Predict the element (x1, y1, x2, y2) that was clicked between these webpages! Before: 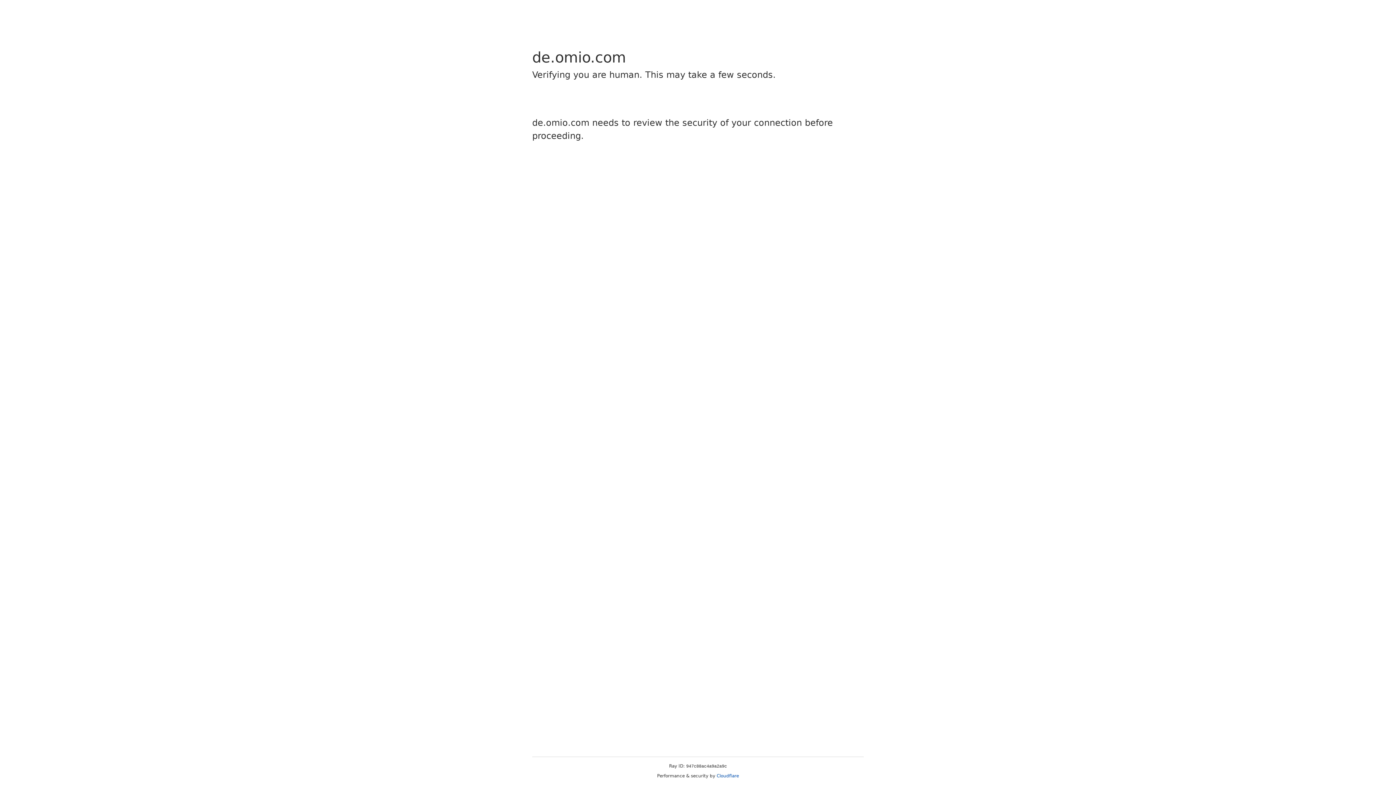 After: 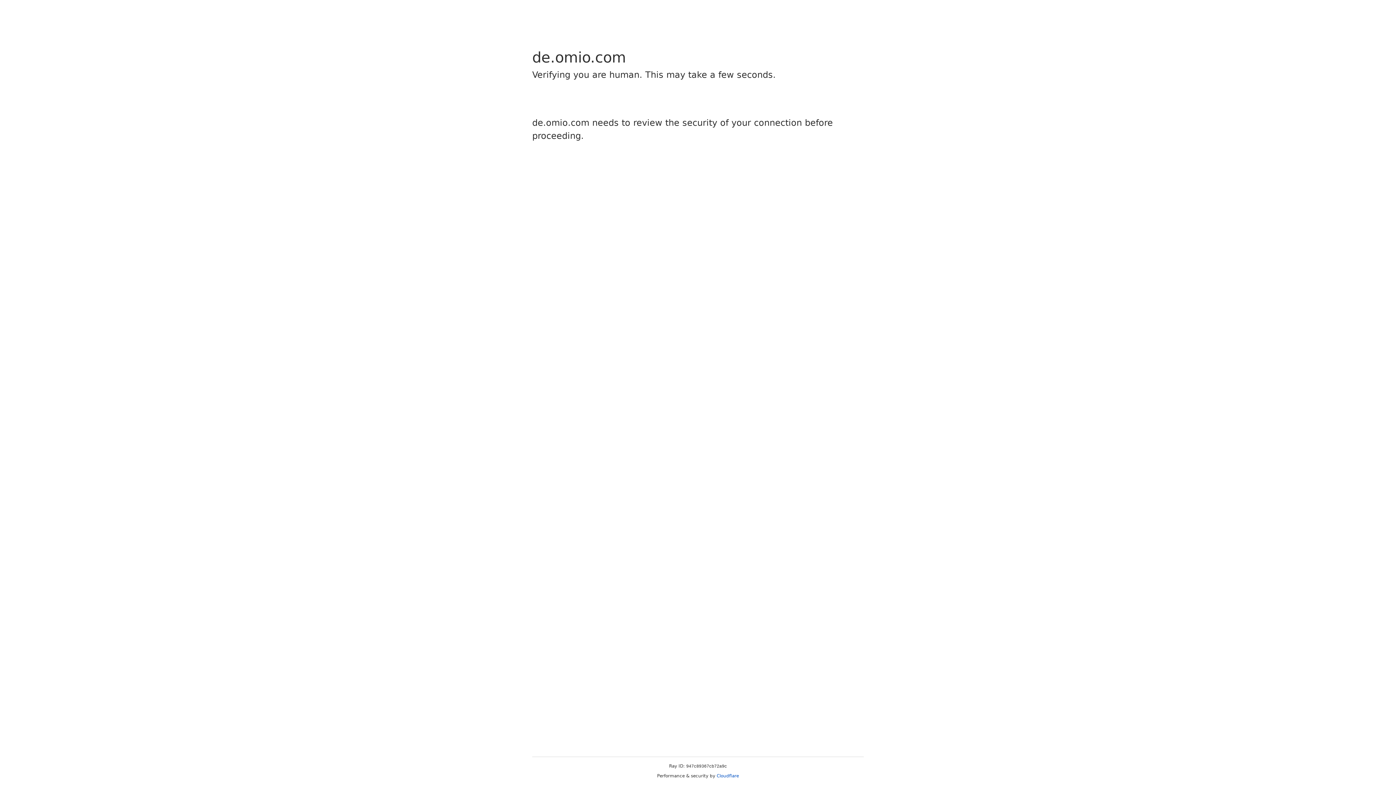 Action: label: Cloudflare bbox: (716, 773, 739, 778)